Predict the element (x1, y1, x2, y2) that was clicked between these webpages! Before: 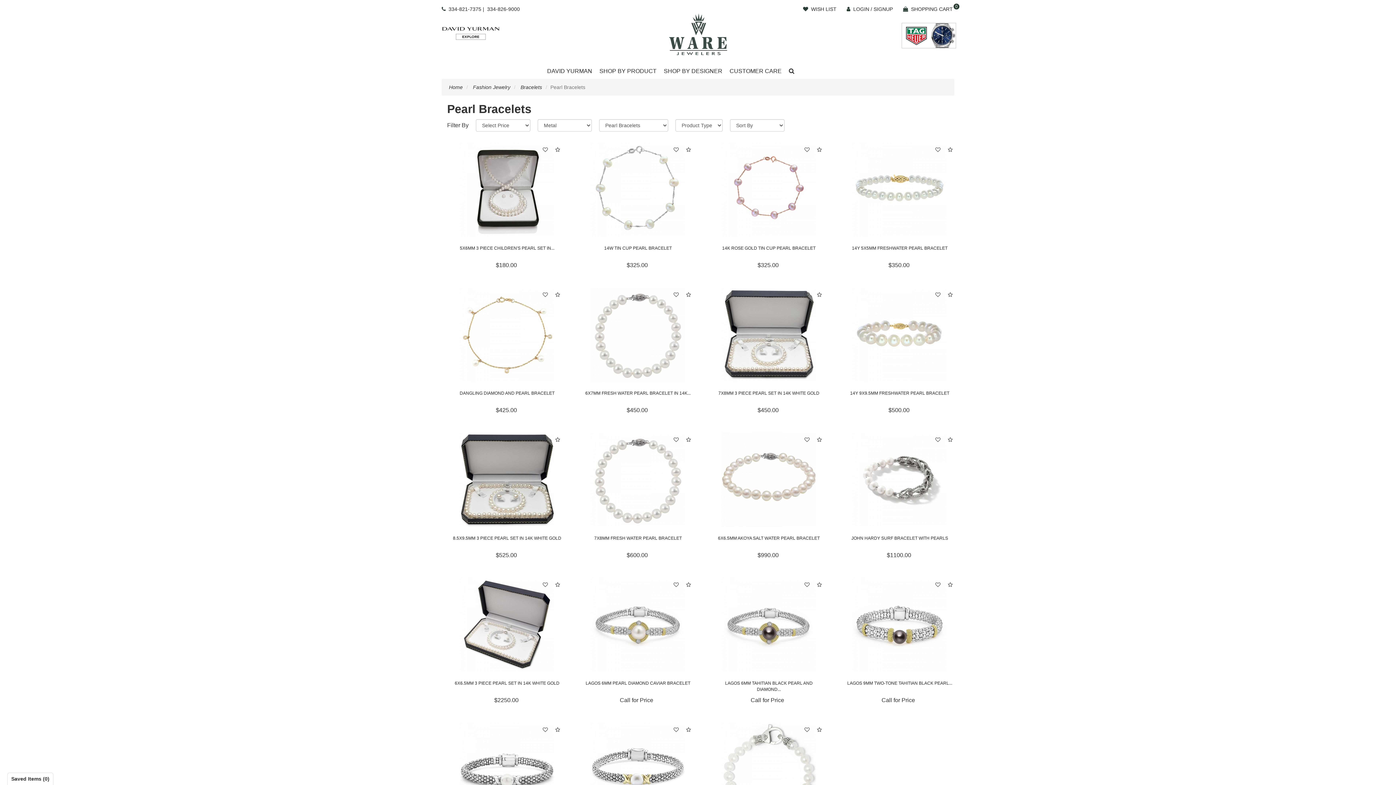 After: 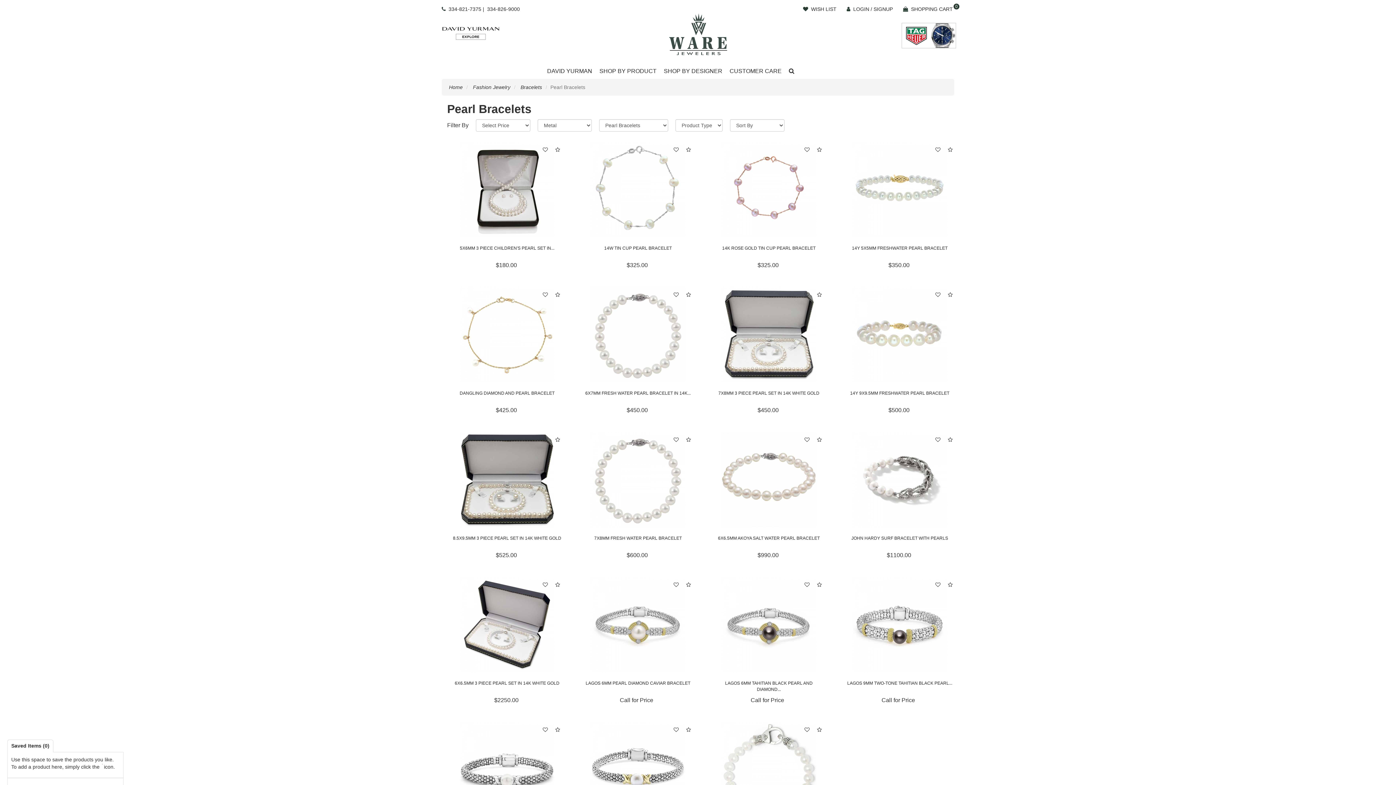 Action: label: Saved Items (0) bbox: (7, 773, 53, 785)